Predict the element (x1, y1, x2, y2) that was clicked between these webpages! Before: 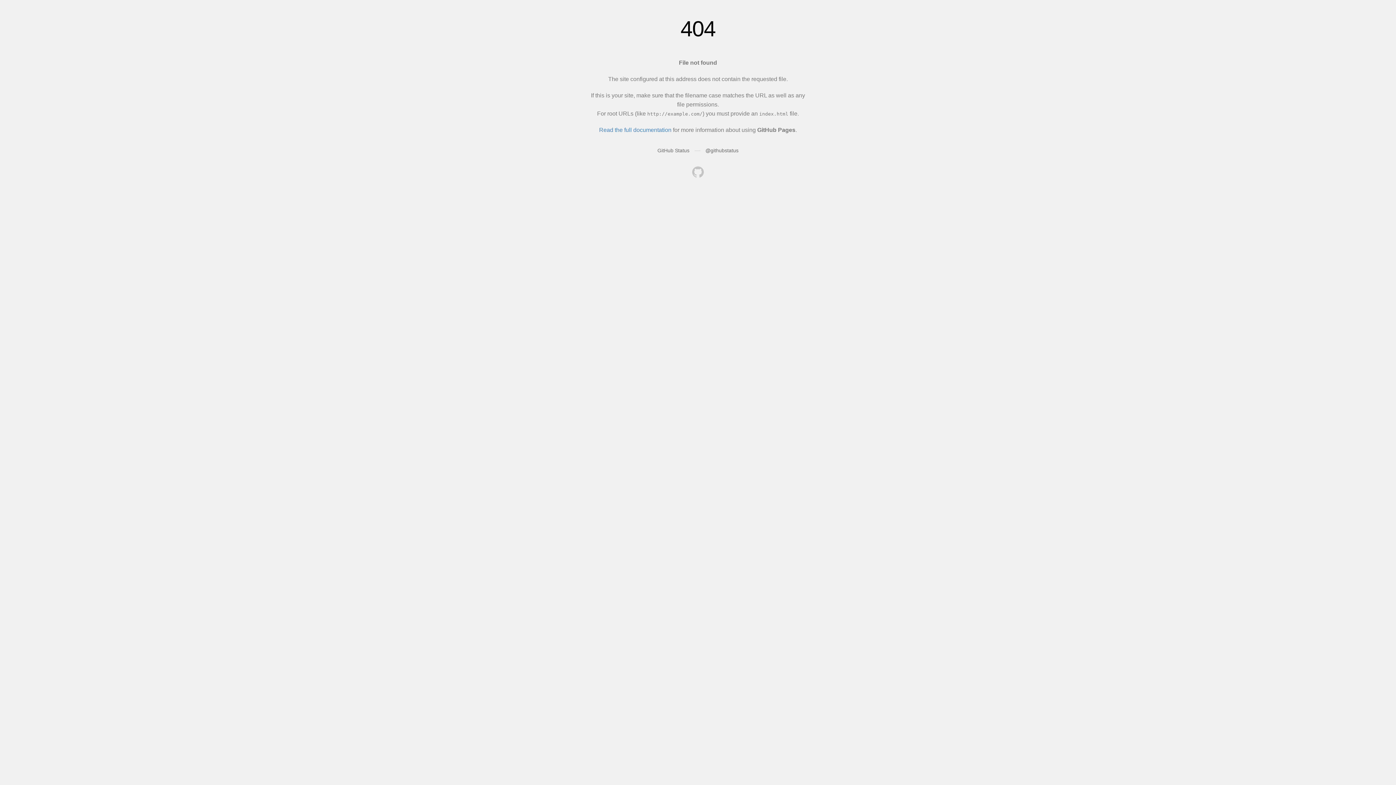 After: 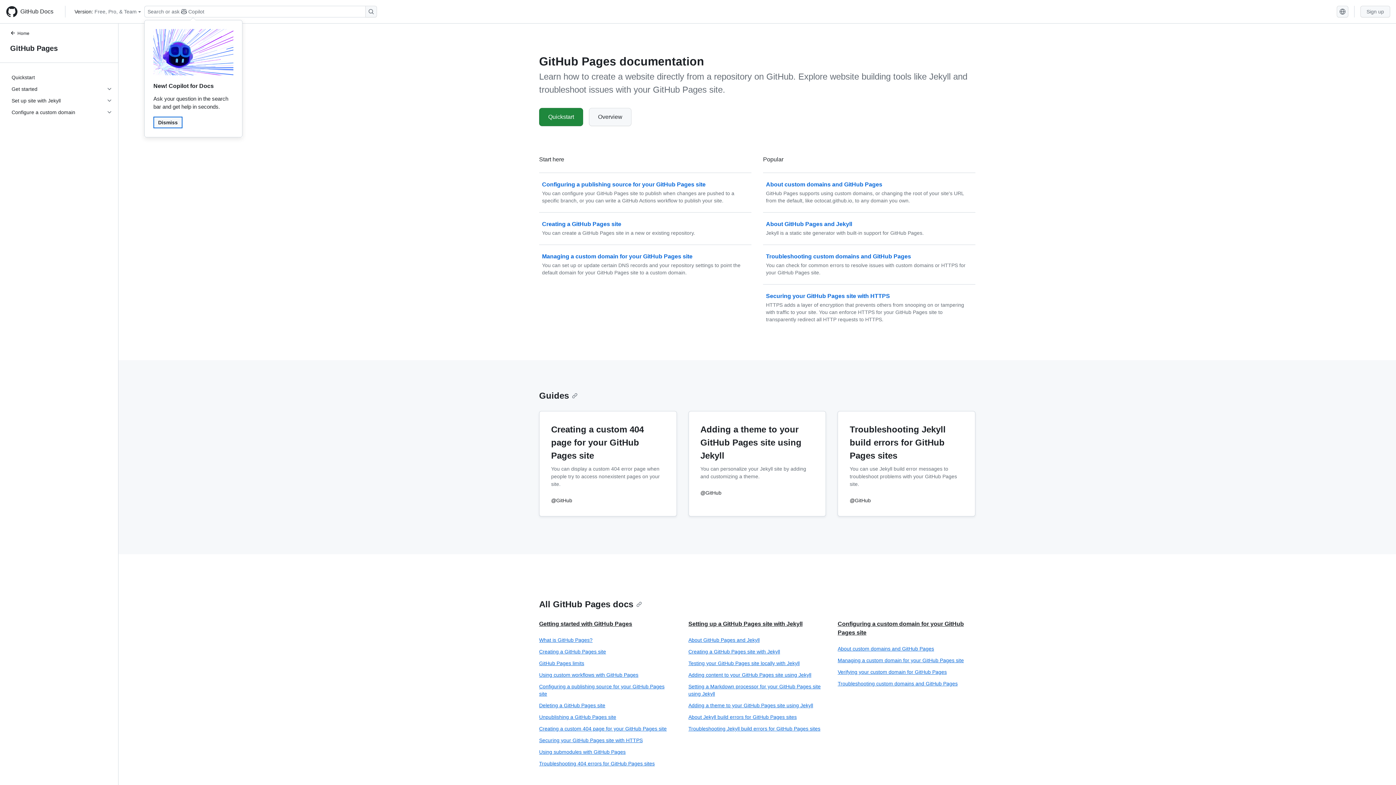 Action: bbox: (599, 126, 671, 133) label: Read the full documentation